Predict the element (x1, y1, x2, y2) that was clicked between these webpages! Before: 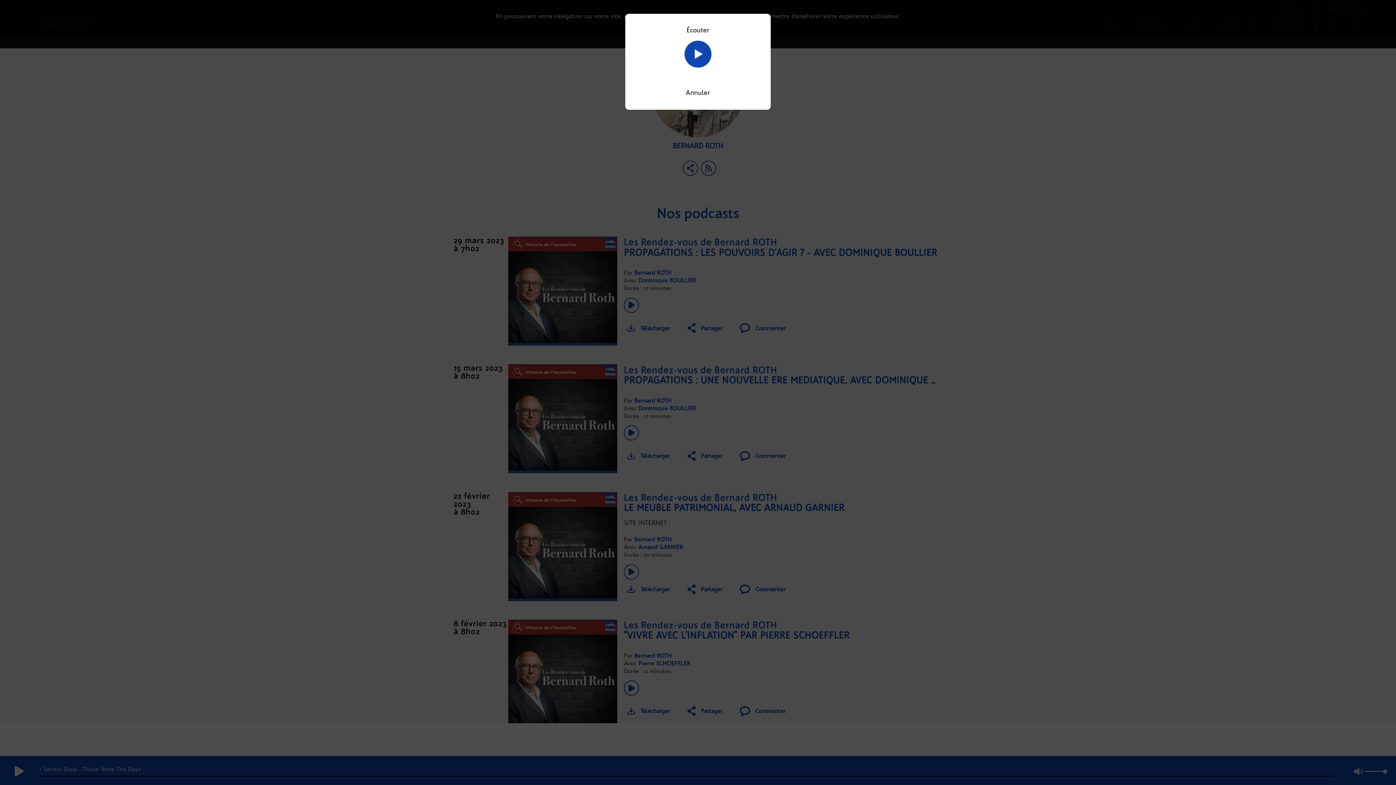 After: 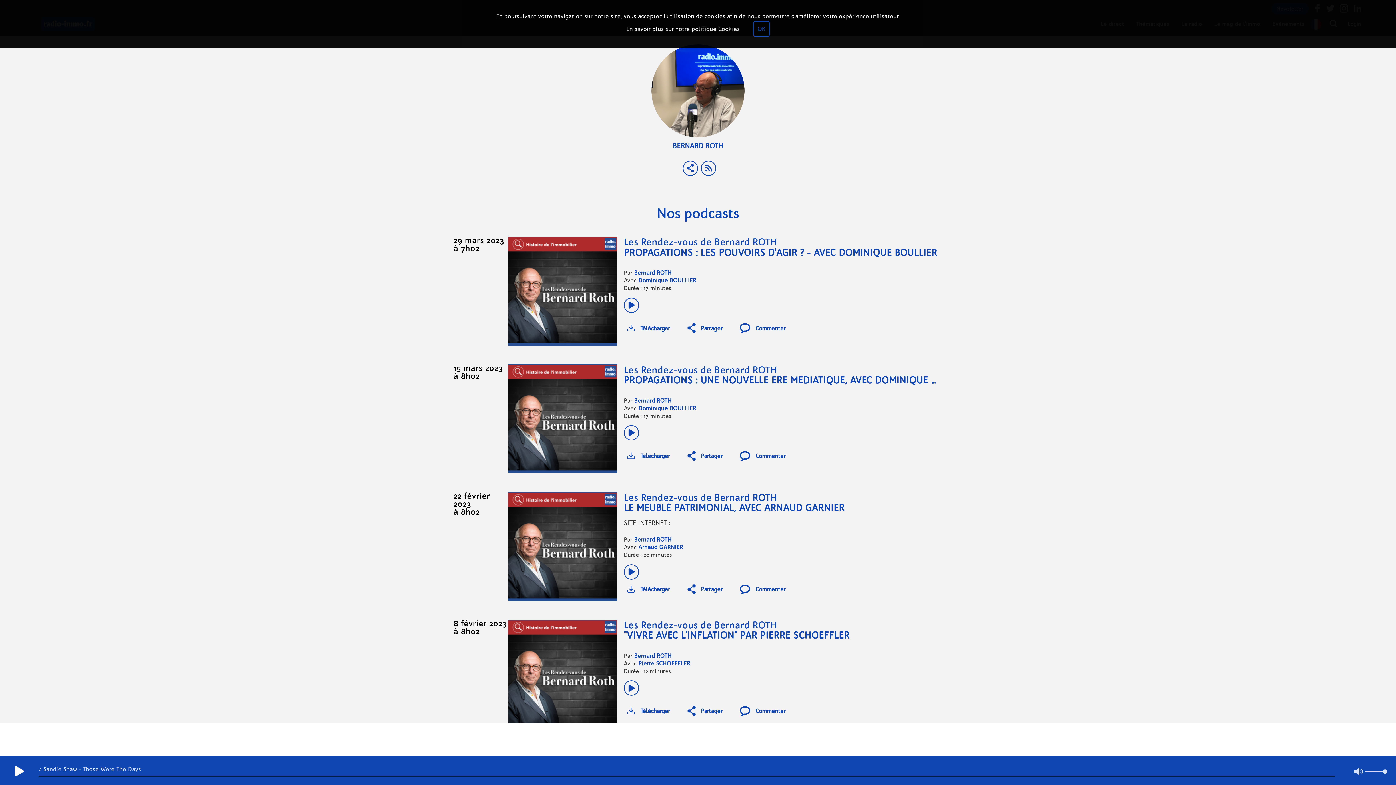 Action: label: Annuler bbox: (686, 88, 710, 96)